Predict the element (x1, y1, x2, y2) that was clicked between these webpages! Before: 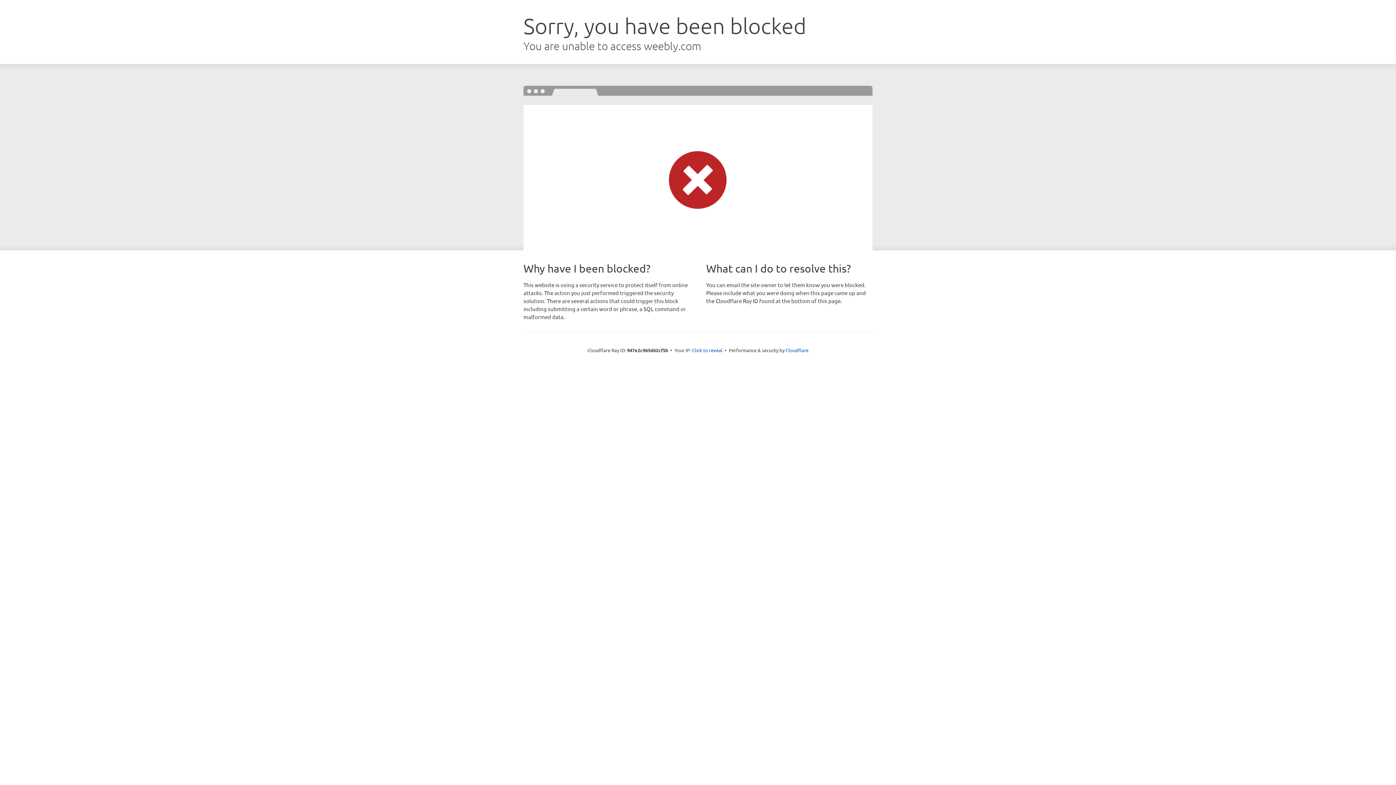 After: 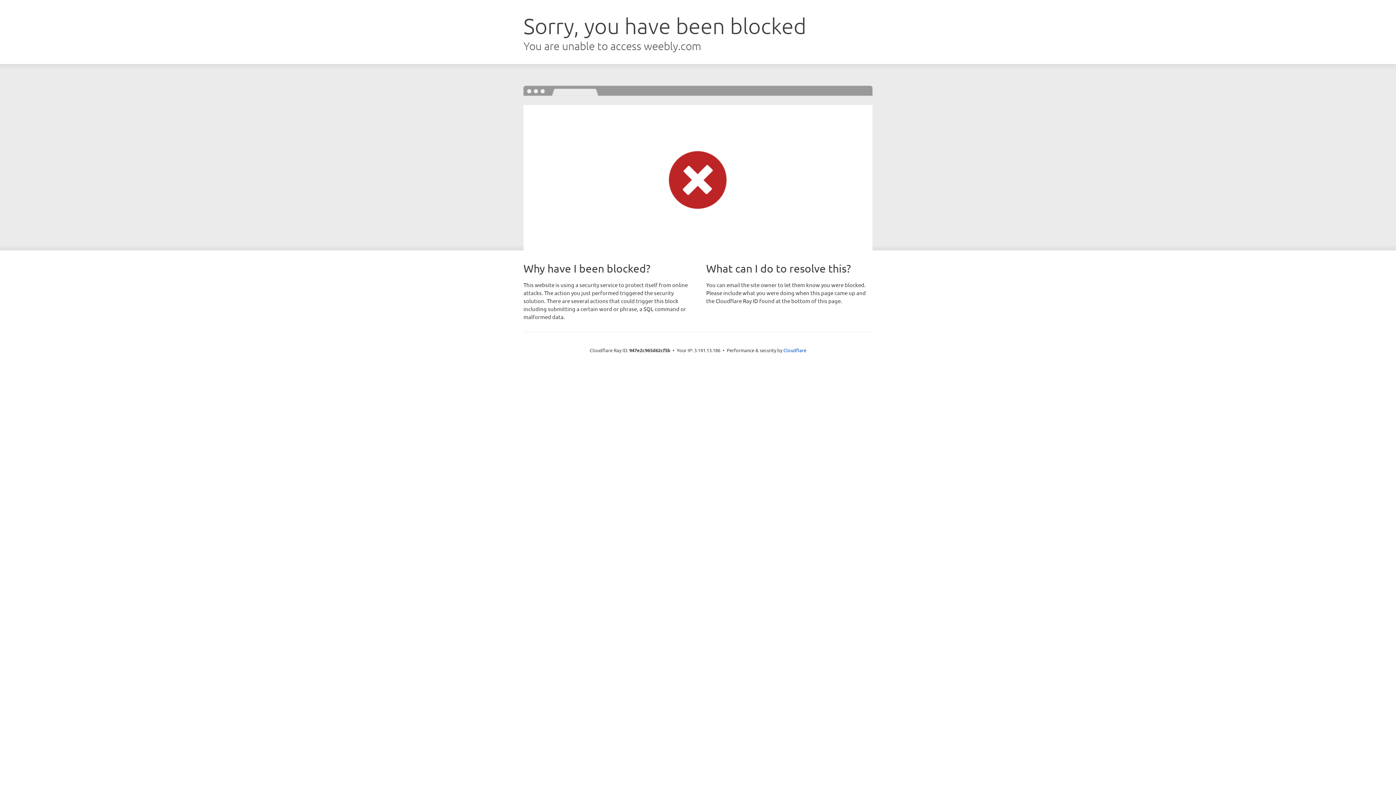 Action: label: Click to reveal bbox: (692, 346, 722, 353)